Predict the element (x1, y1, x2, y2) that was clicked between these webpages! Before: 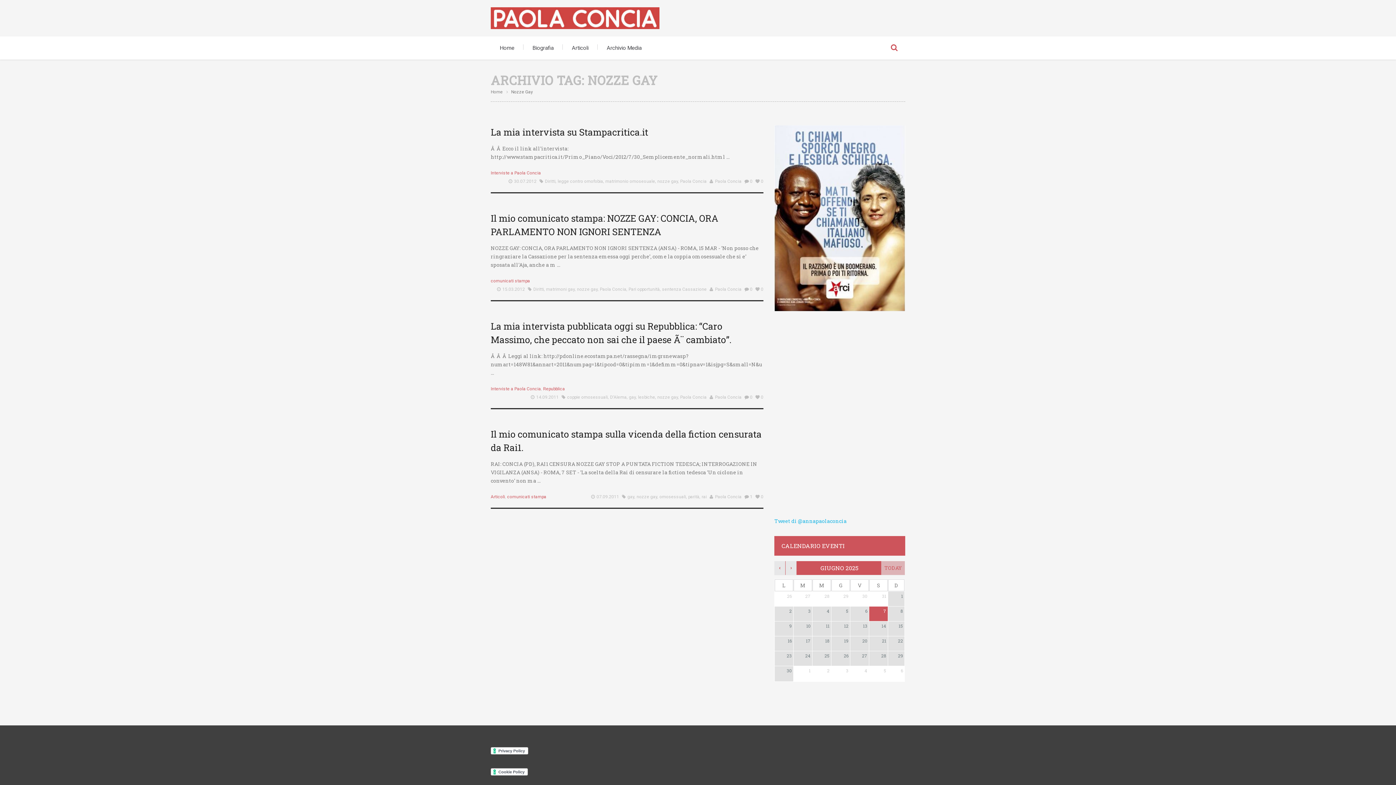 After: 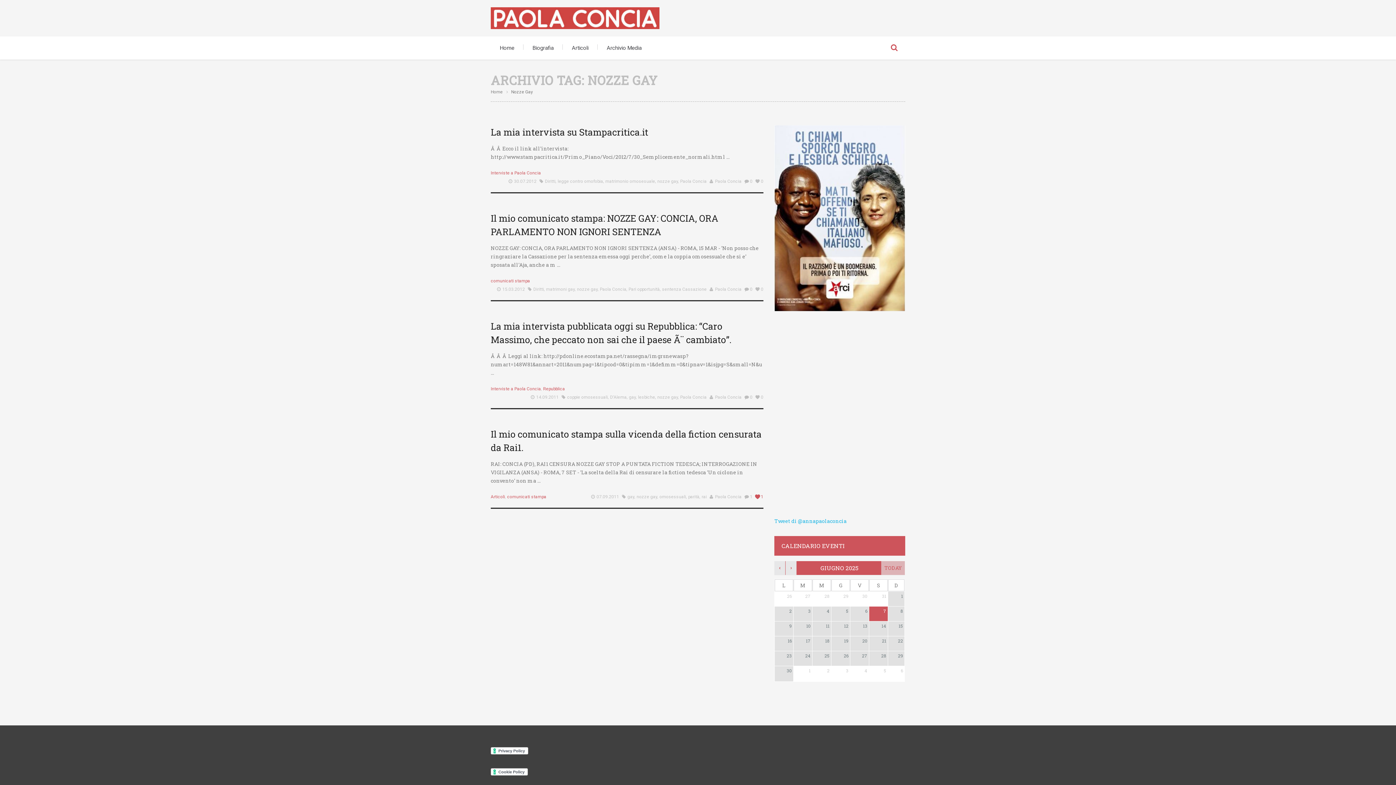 Action: label: 0 bbox: (755, 494, 763, 499)